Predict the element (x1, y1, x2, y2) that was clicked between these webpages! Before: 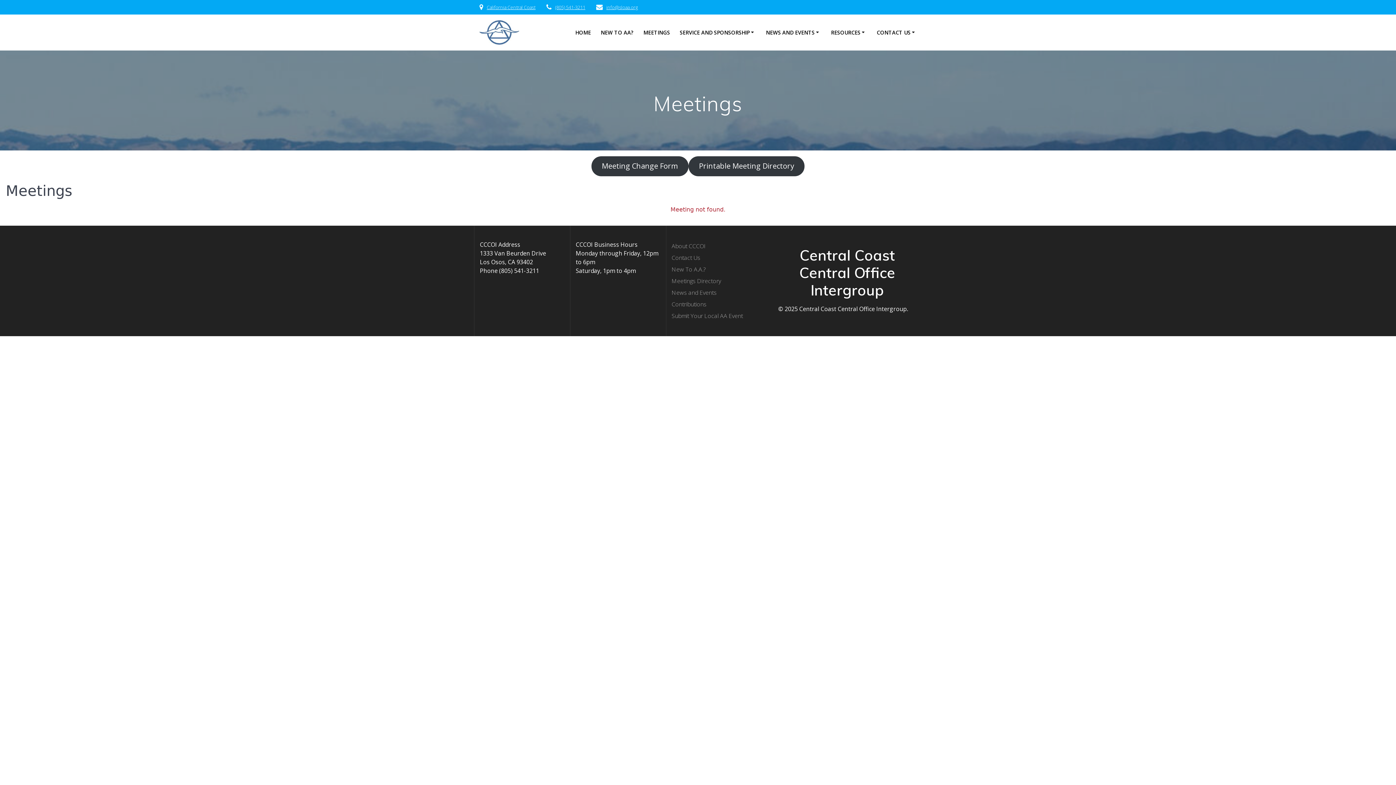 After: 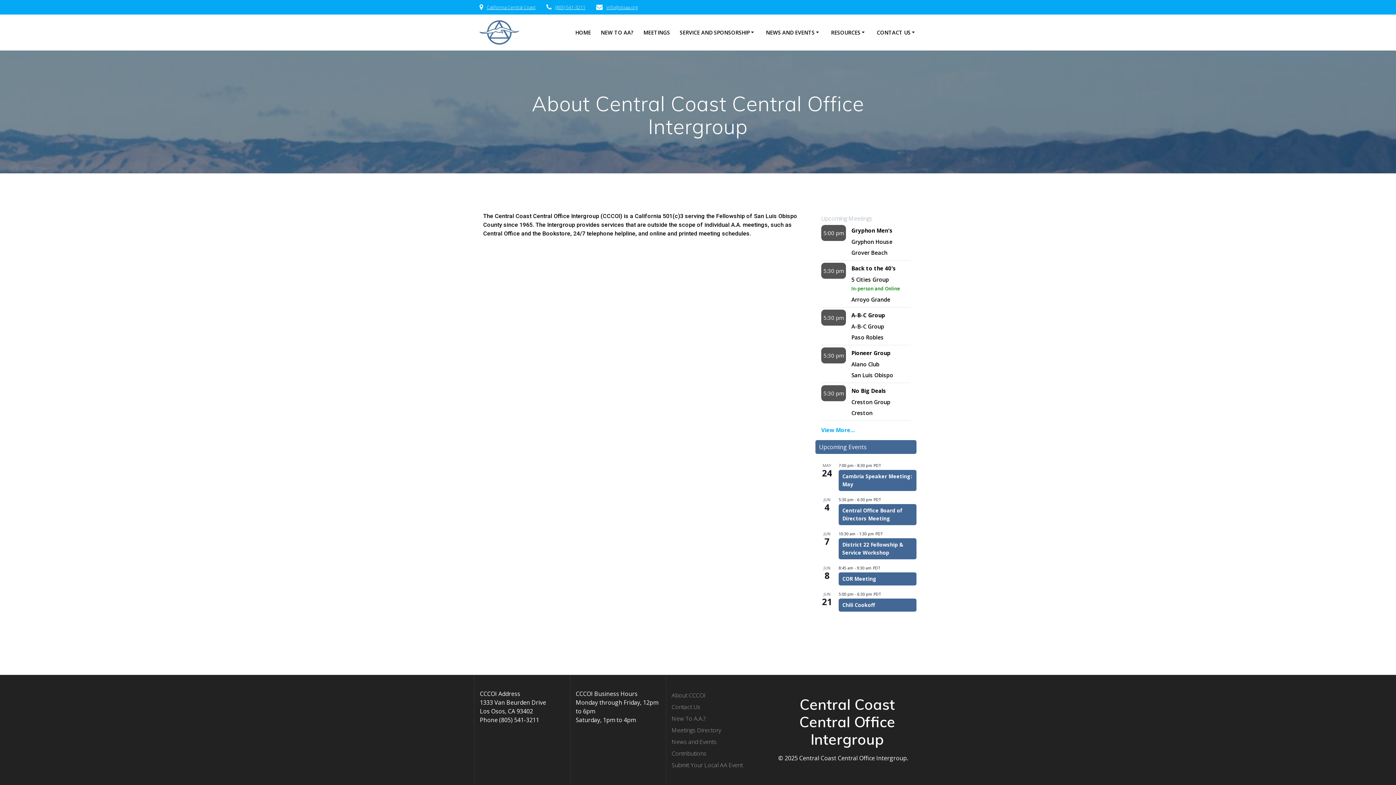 Action: bbox: (671, 242, 706, 250) label: About CCCOI